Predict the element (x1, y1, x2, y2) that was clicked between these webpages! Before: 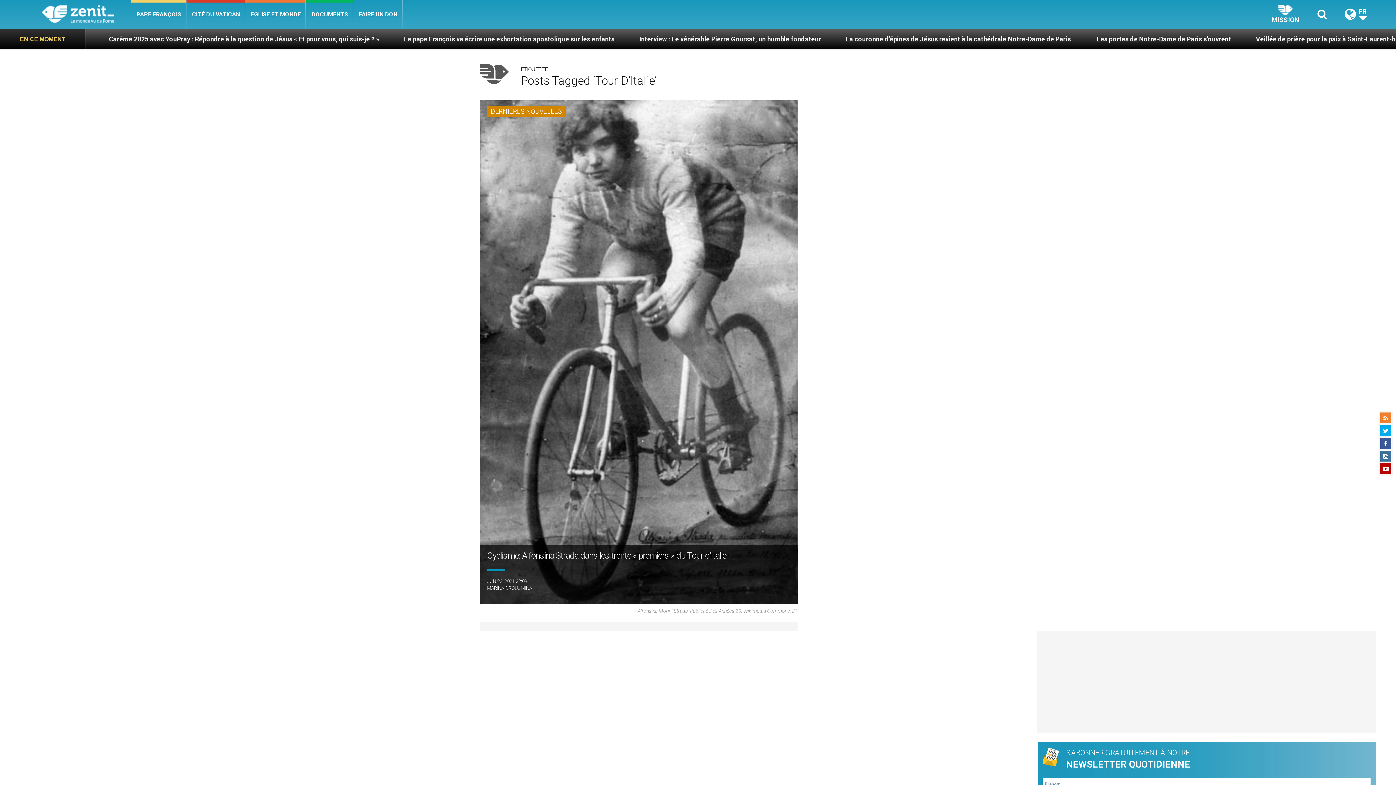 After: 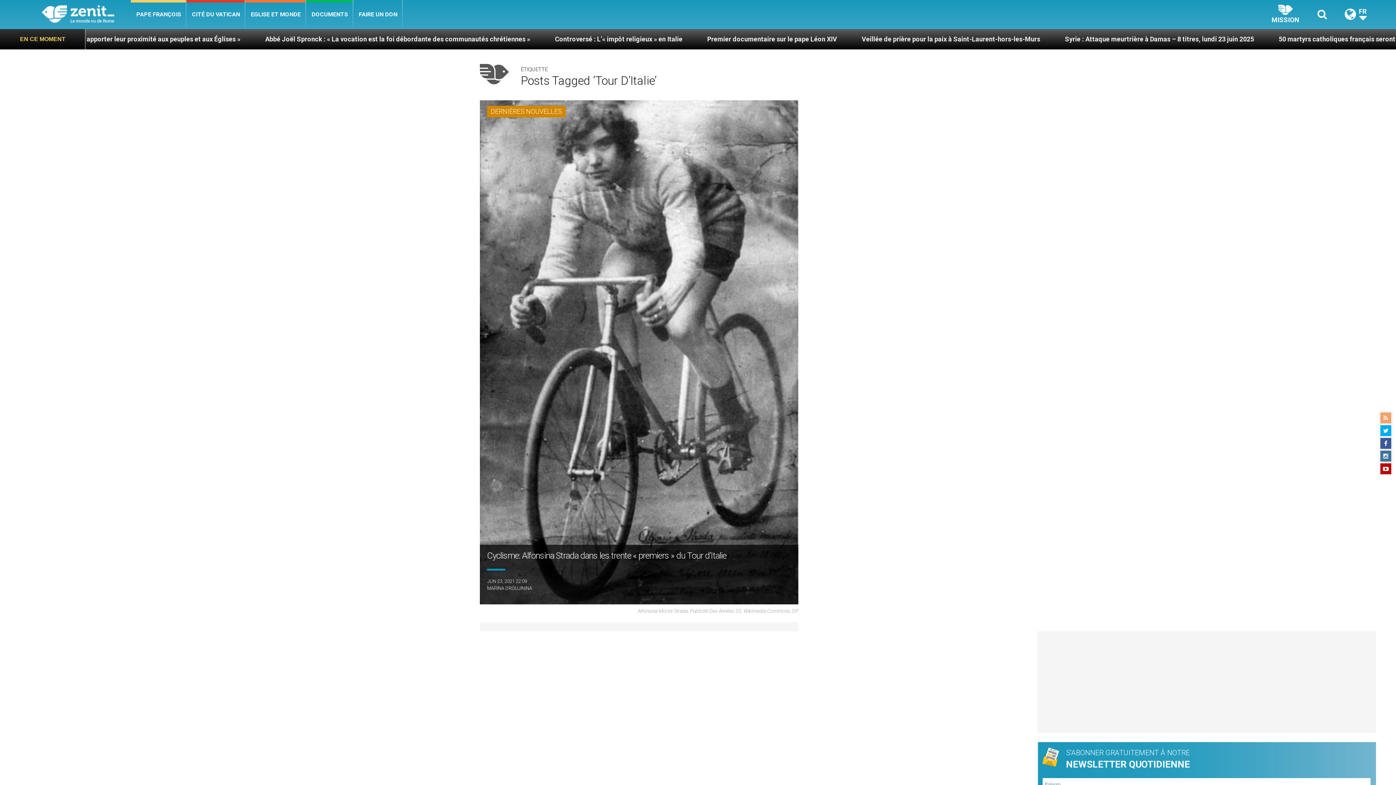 Action: bbox: (1380, 412, 1391, 423)